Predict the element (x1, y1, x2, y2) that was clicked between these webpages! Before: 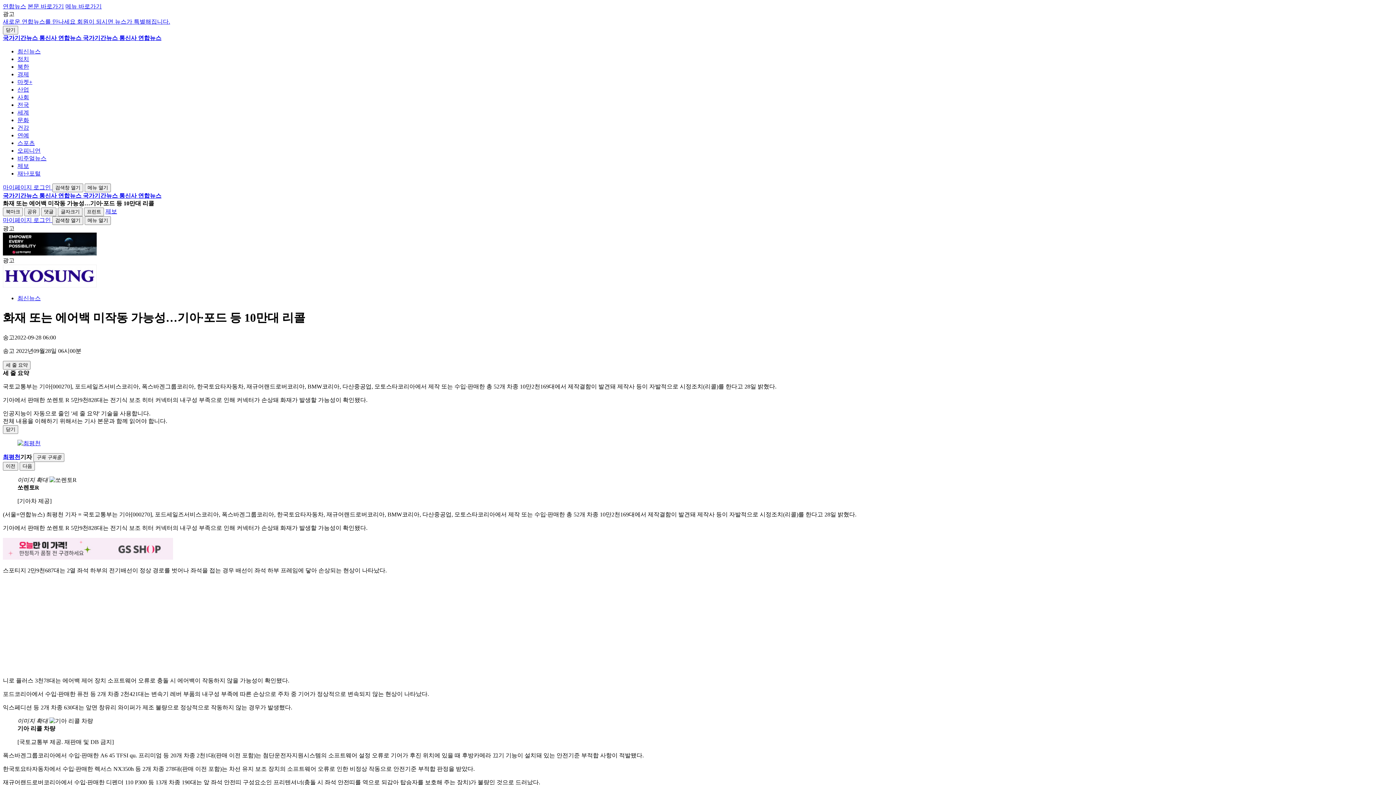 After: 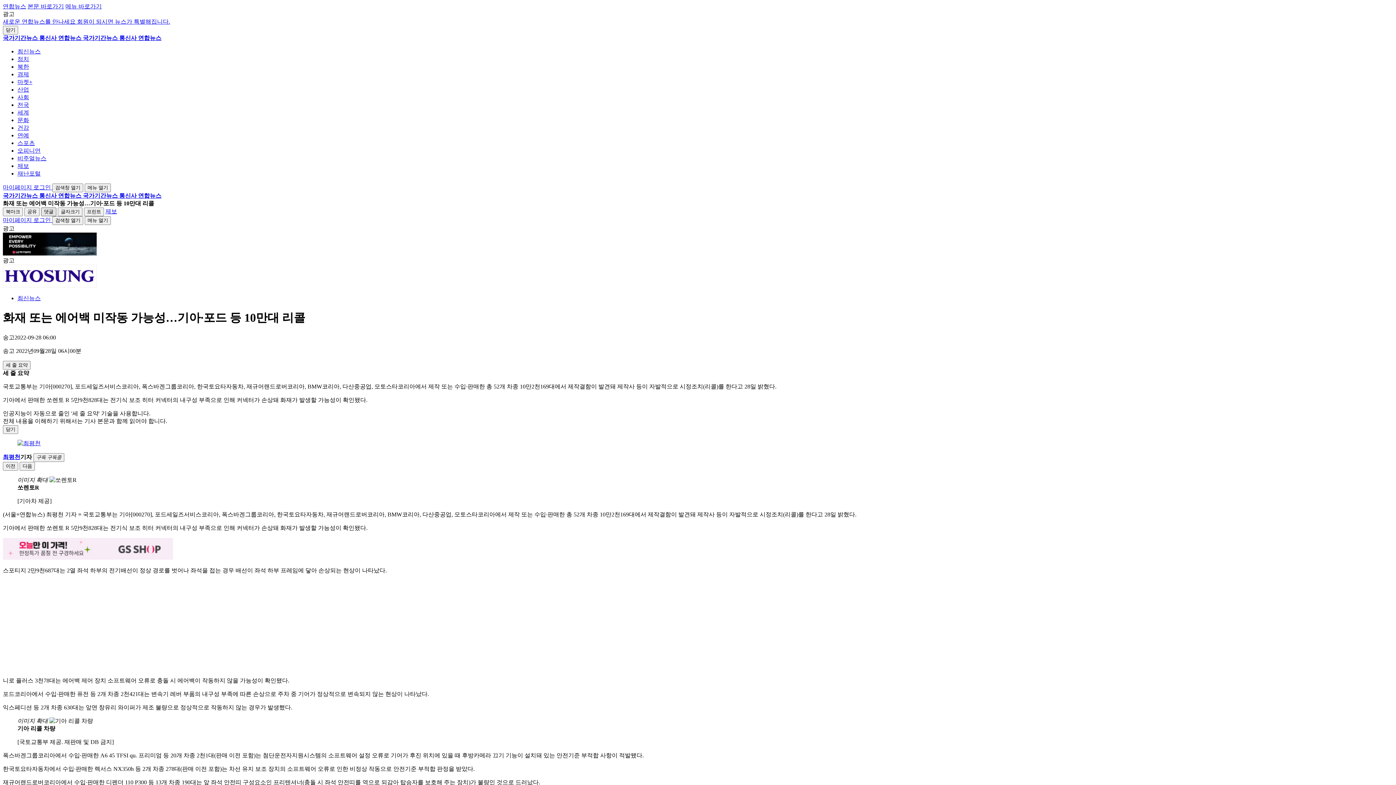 Action: label: 댓글 bbox: (41, 207, 56, 216)